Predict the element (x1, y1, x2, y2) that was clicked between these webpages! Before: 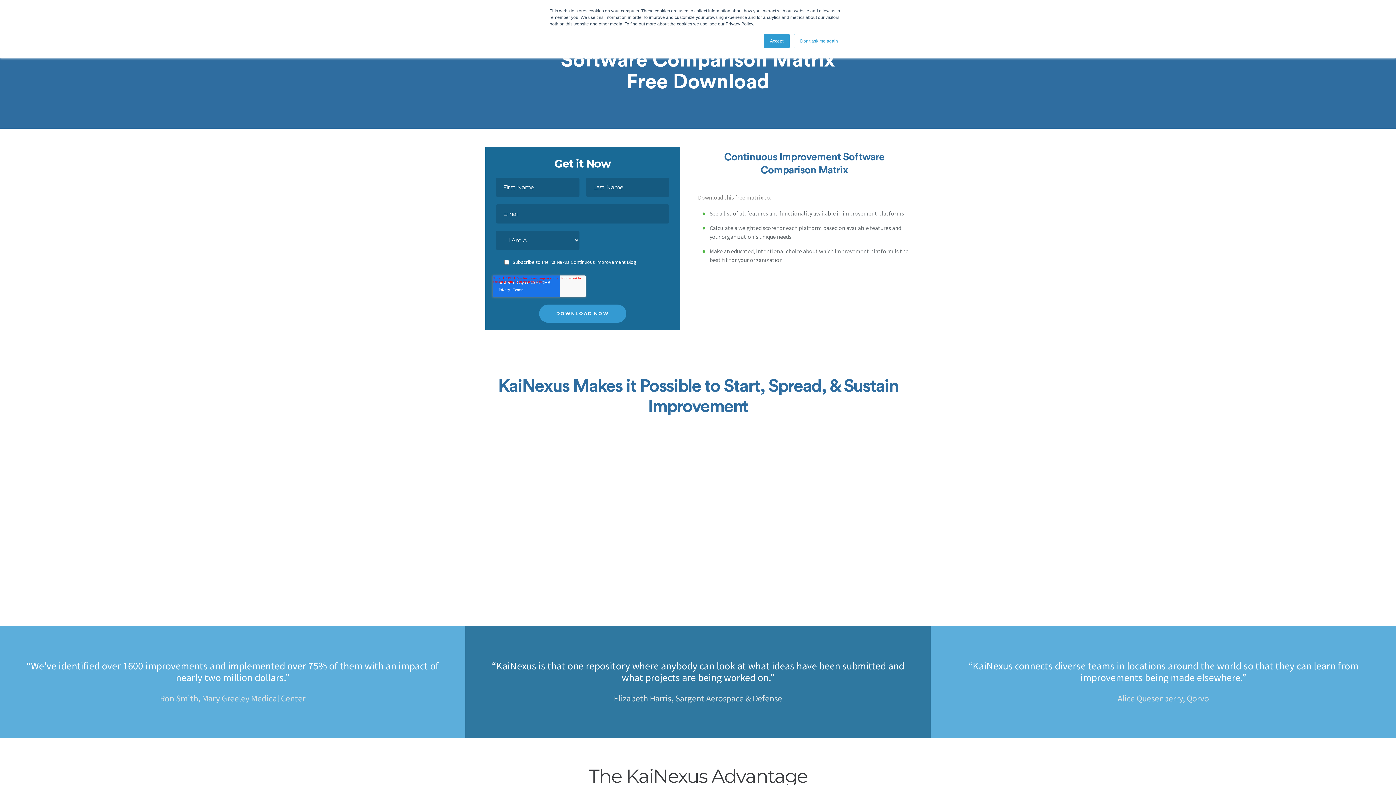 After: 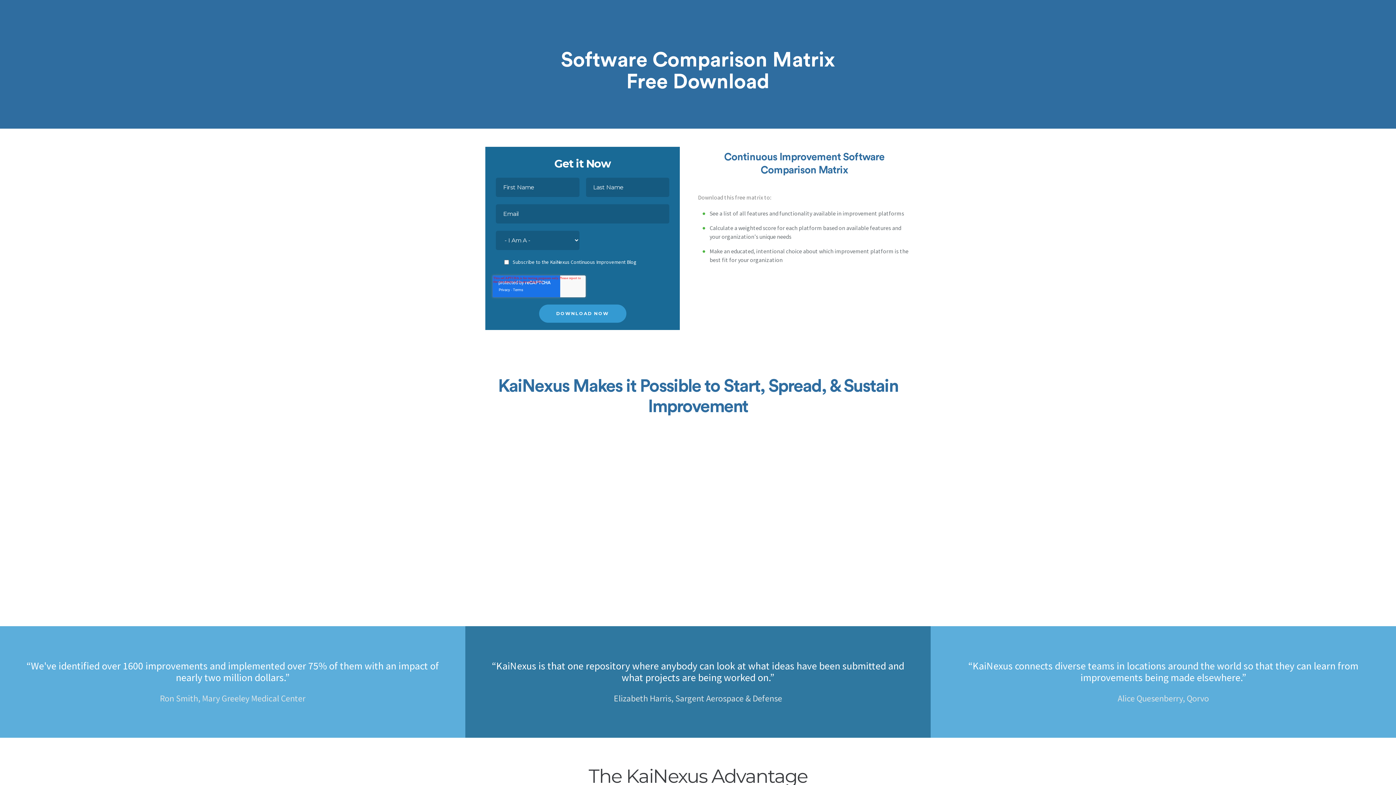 Action: label: Don't ask me again bbox: (794, 33, 844, 48)